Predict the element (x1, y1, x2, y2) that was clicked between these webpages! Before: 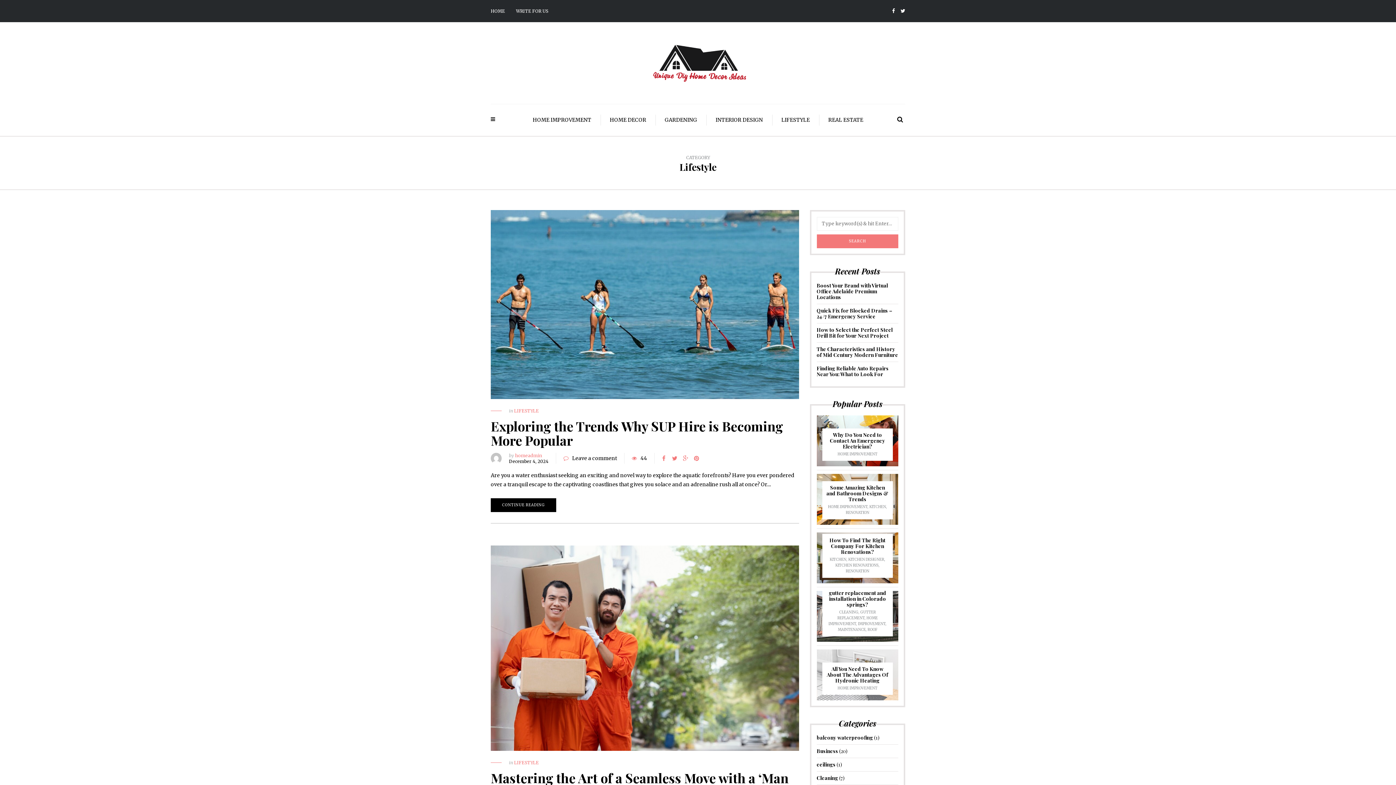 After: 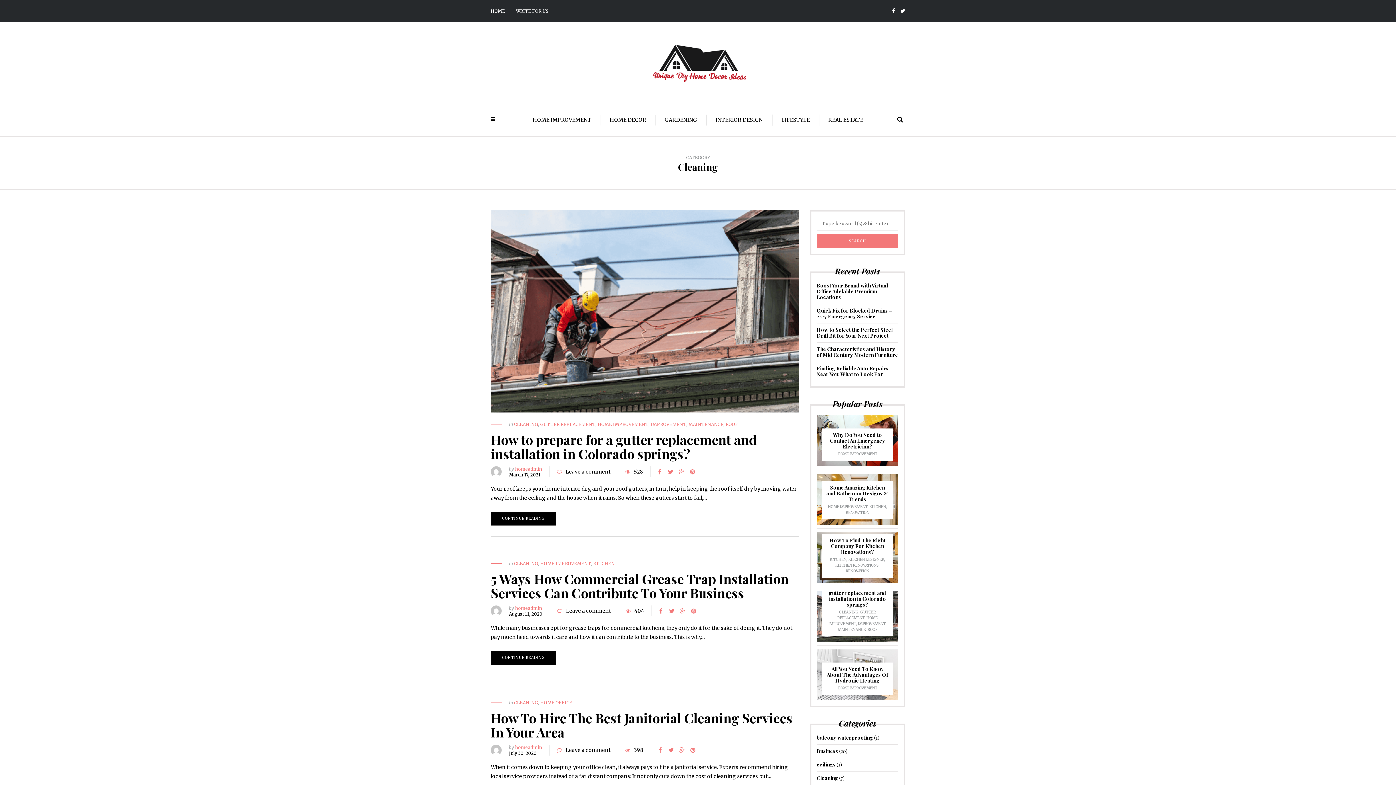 Action: label: Cleaning bbox: (816, 774, 838, 781)